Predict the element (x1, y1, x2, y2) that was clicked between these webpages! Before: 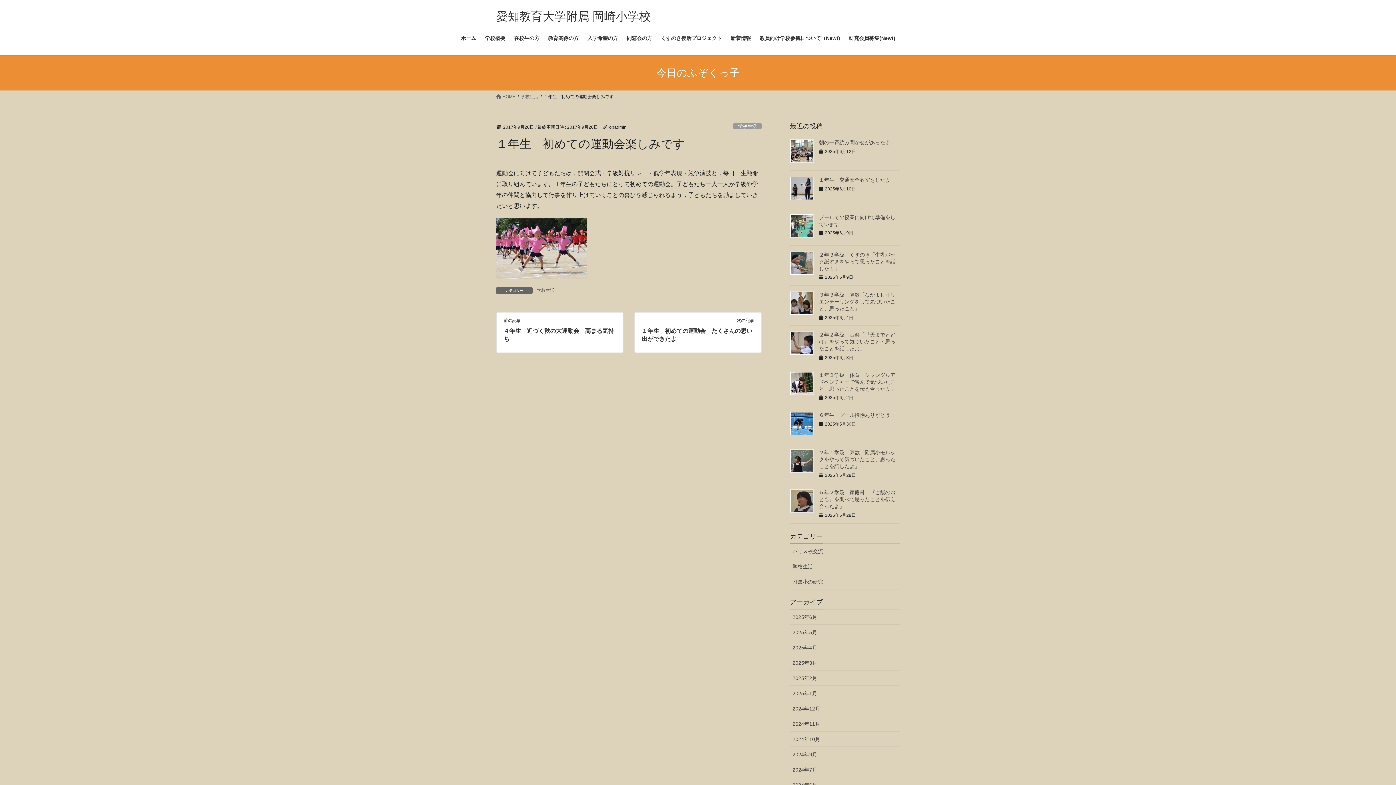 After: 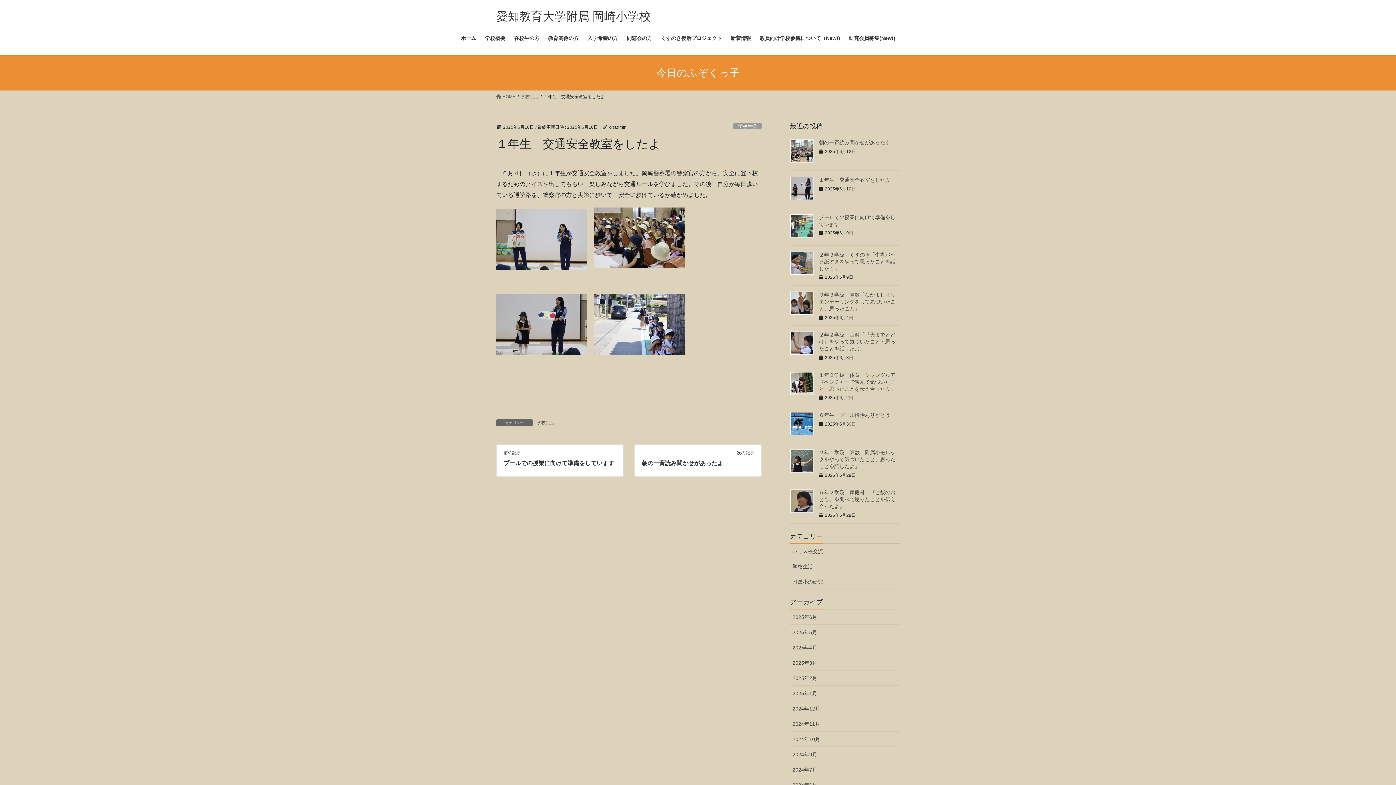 Action: bbox: (790, 176, 813, 200)